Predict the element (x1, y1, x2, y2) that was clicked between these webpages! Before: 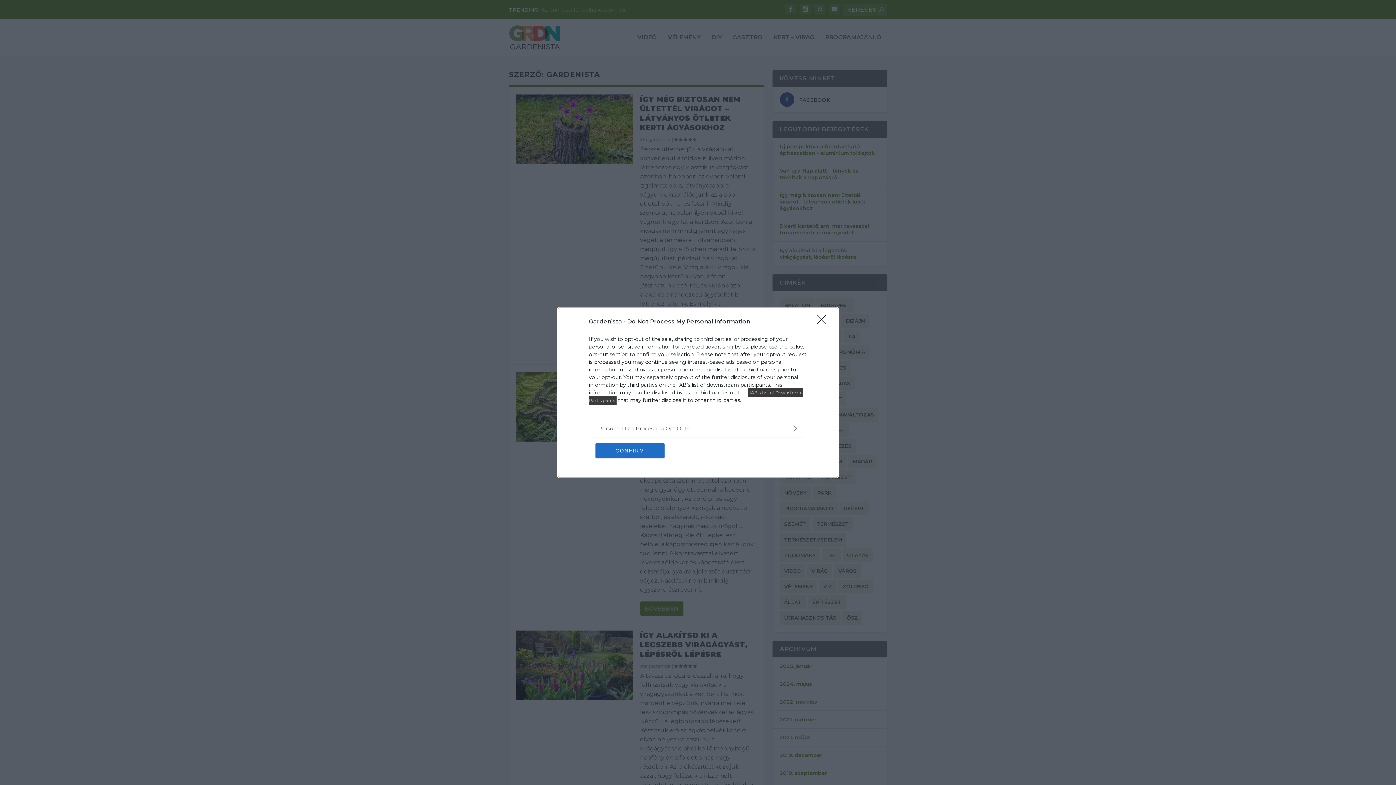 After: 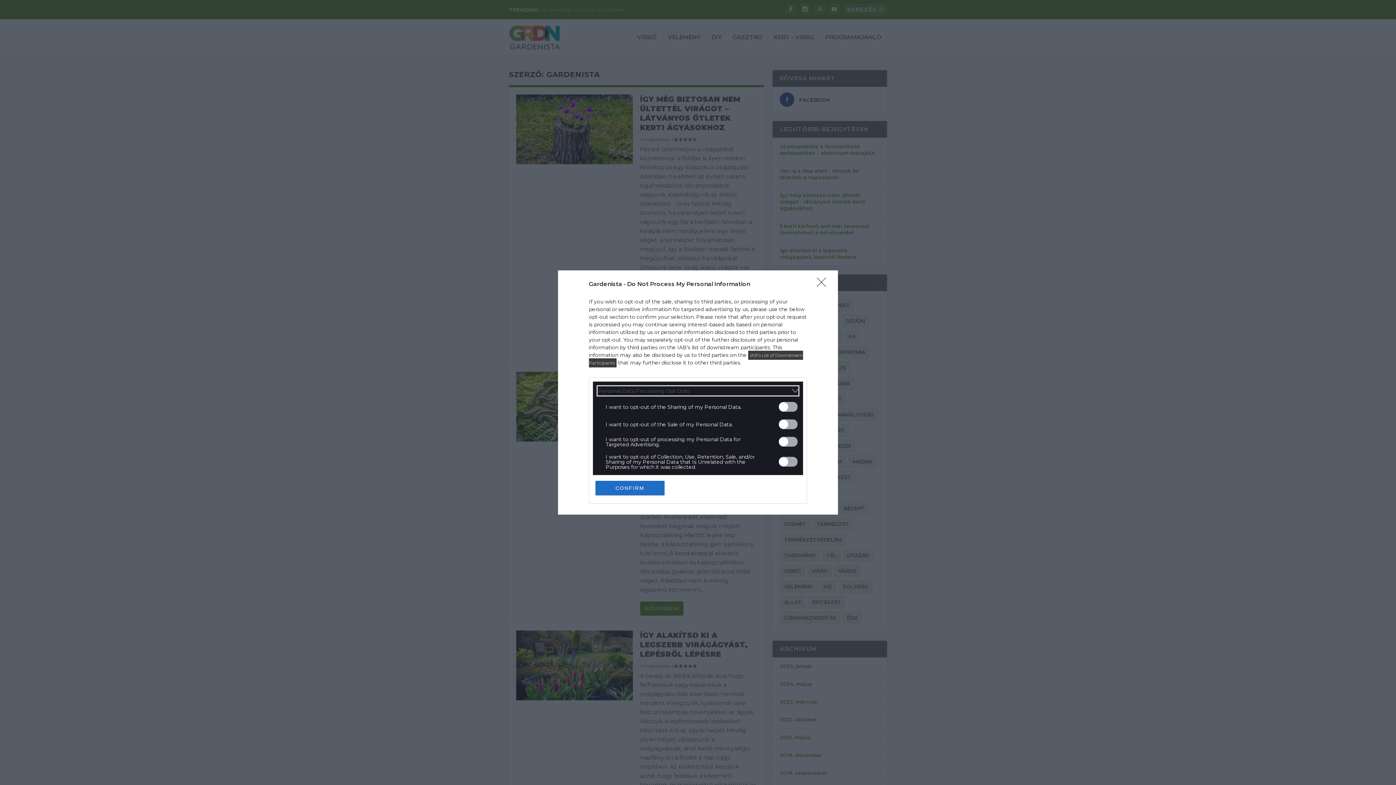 Action: label: Opt-Outs bbox: (598, 424, 797, 432)